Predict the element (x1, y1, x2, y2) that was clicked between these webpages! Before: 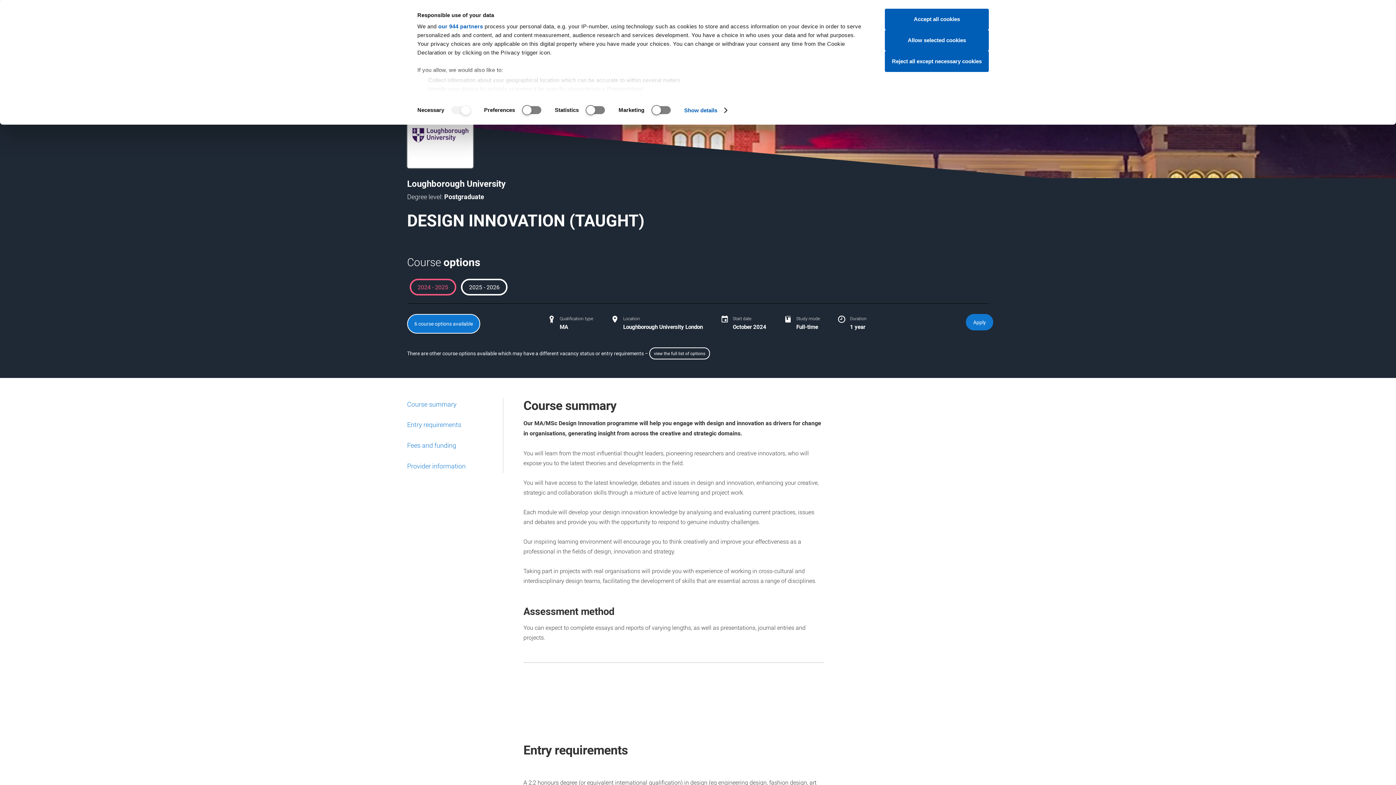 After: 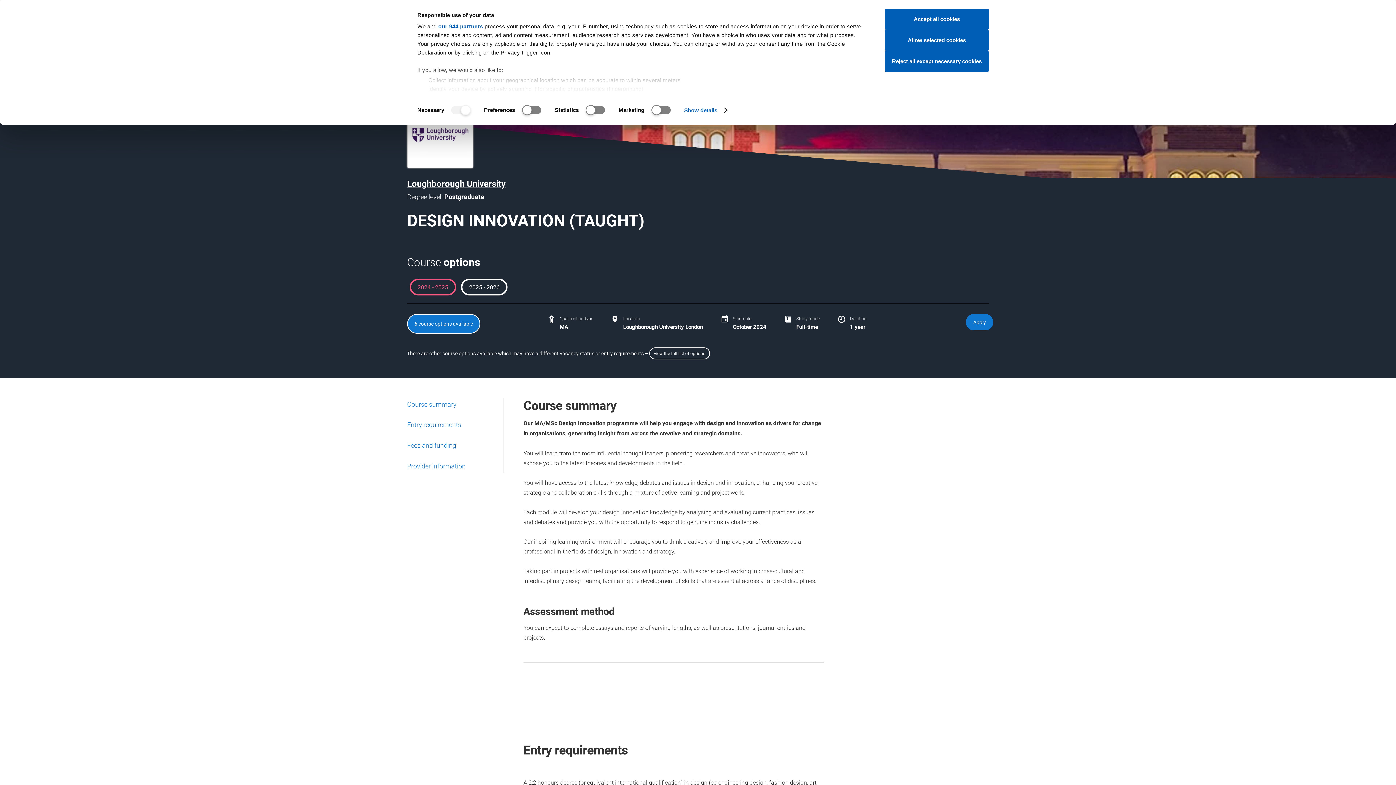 Action: bbox: (407, 177, 505, 189) label: Loughborough University